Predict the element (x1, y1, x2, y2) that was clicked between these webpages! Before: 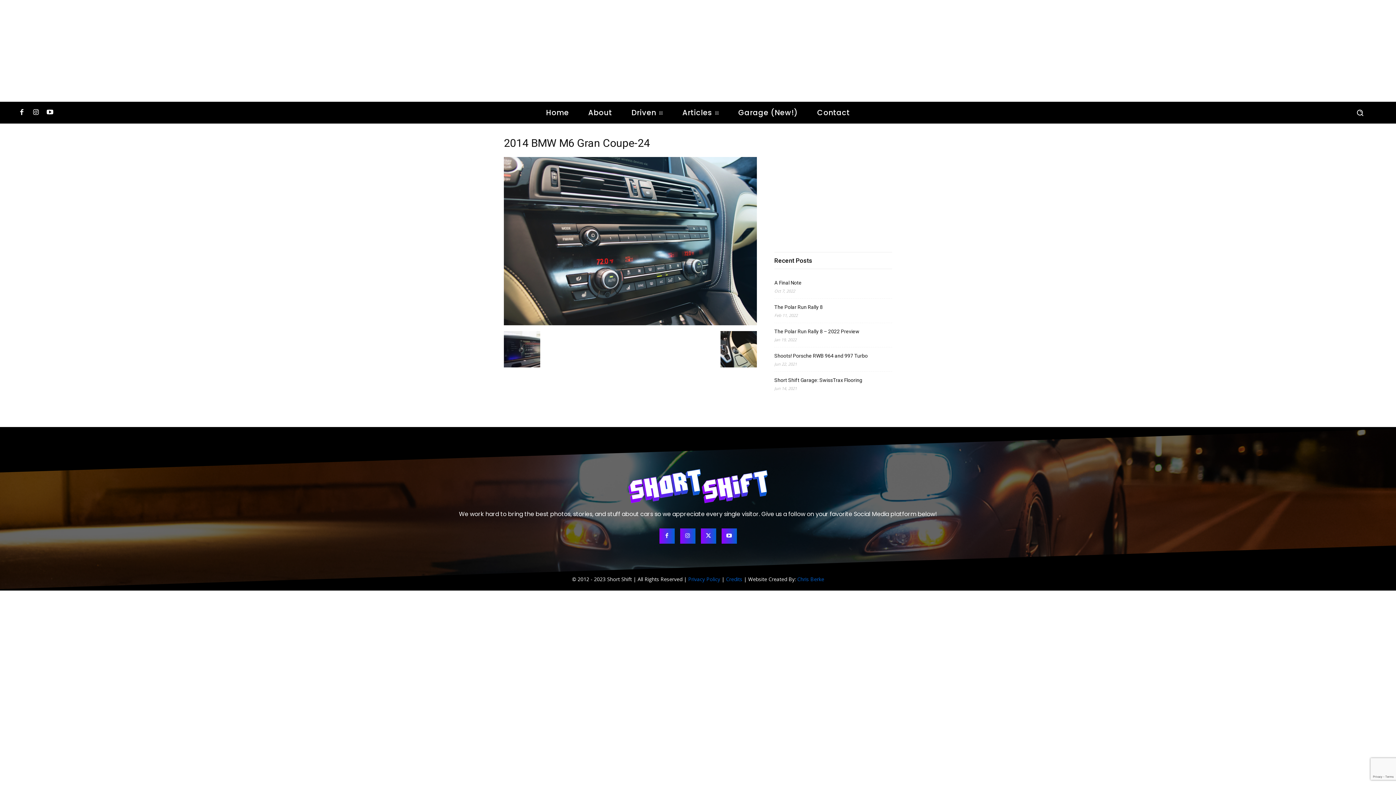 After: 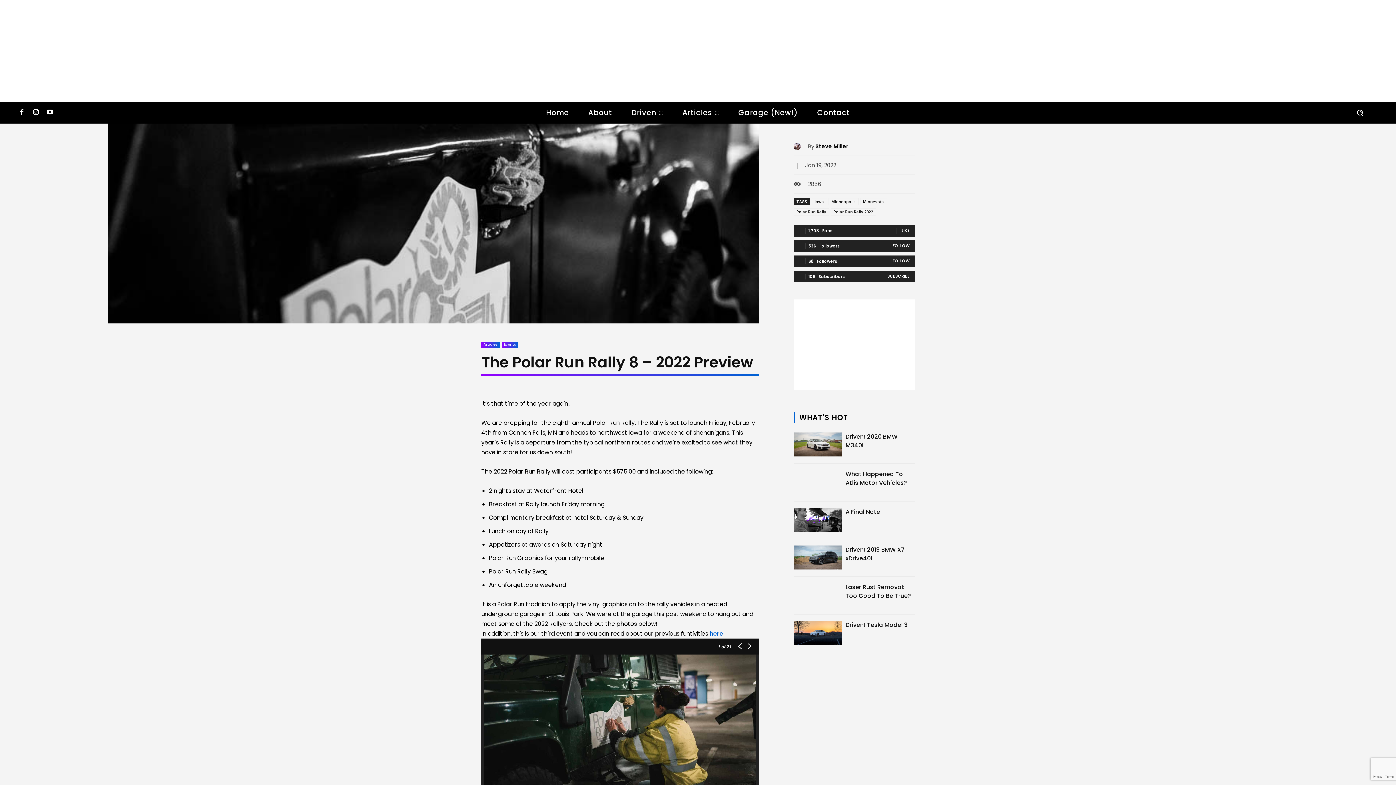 Action: label: The Polar Run Rally 8 – 2022 Preview bbox: (774, 328, 859, 335)